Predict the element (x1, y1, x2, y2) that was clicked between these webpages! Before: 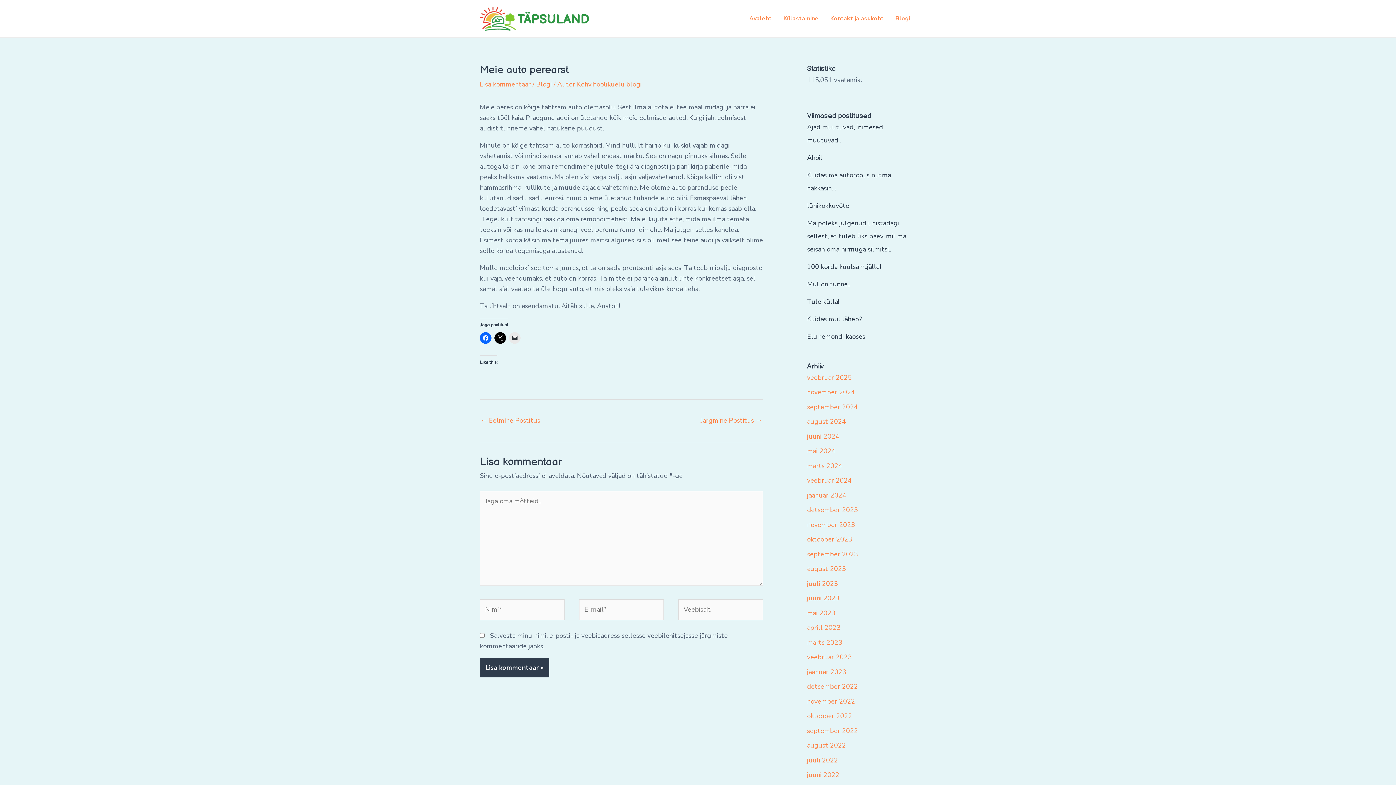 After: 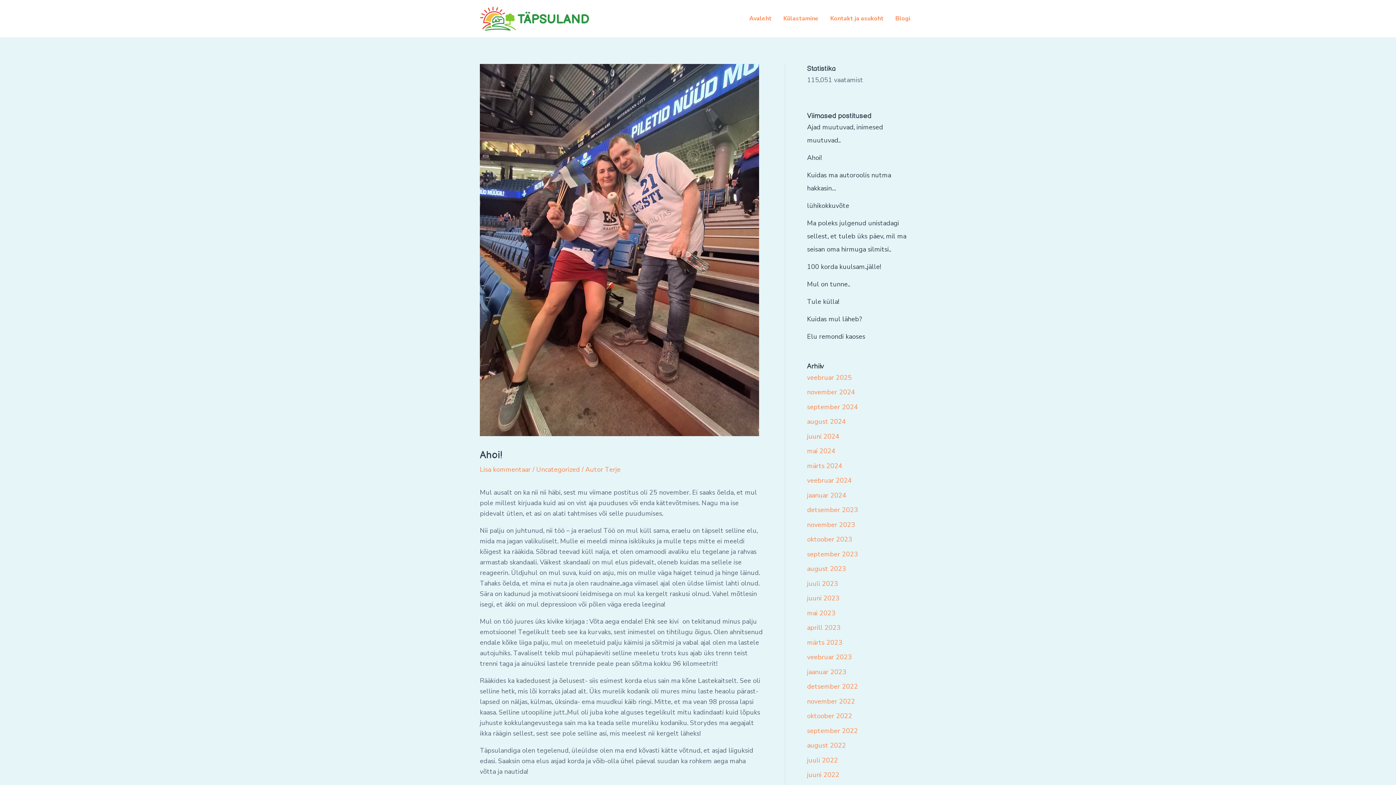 Action: label: Ahoi! bbox: (807, 153, 822, 162)